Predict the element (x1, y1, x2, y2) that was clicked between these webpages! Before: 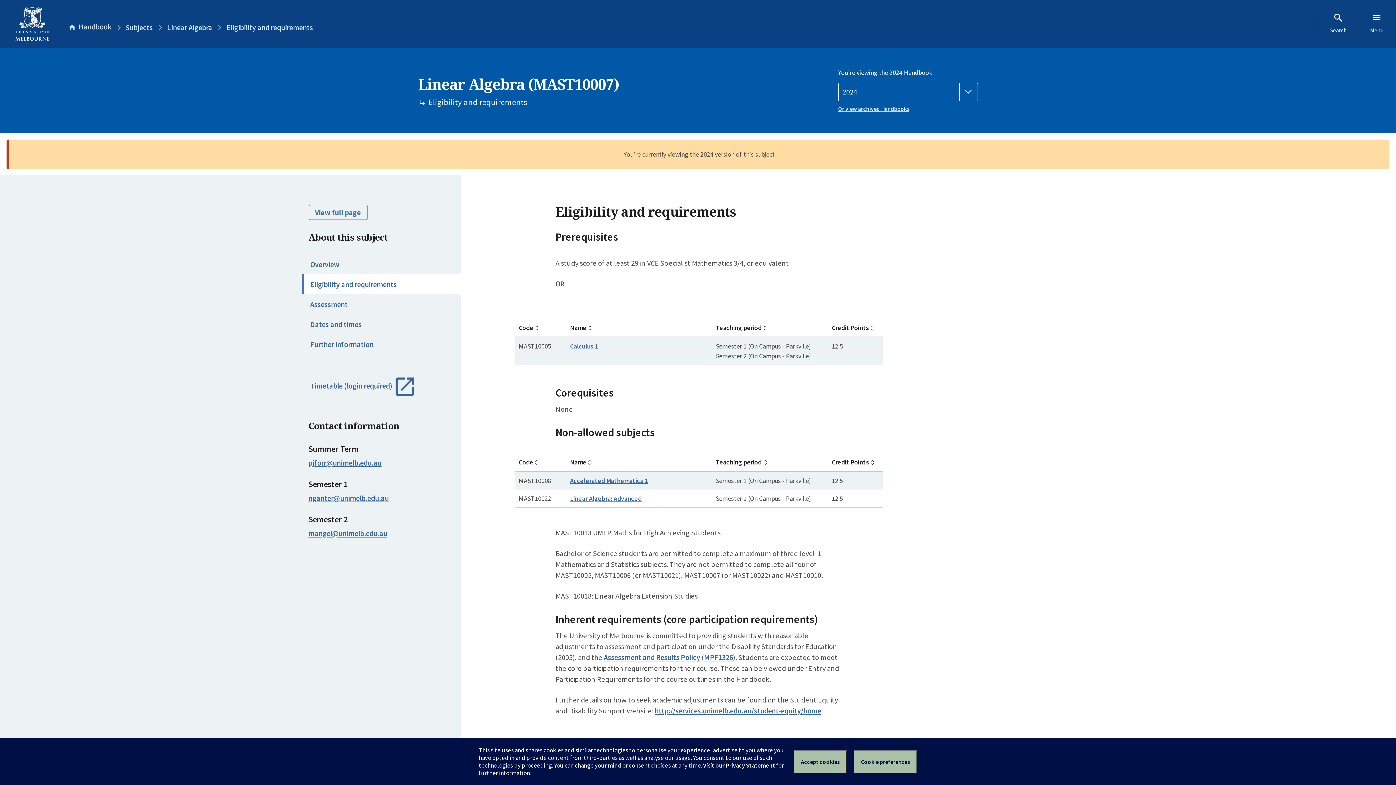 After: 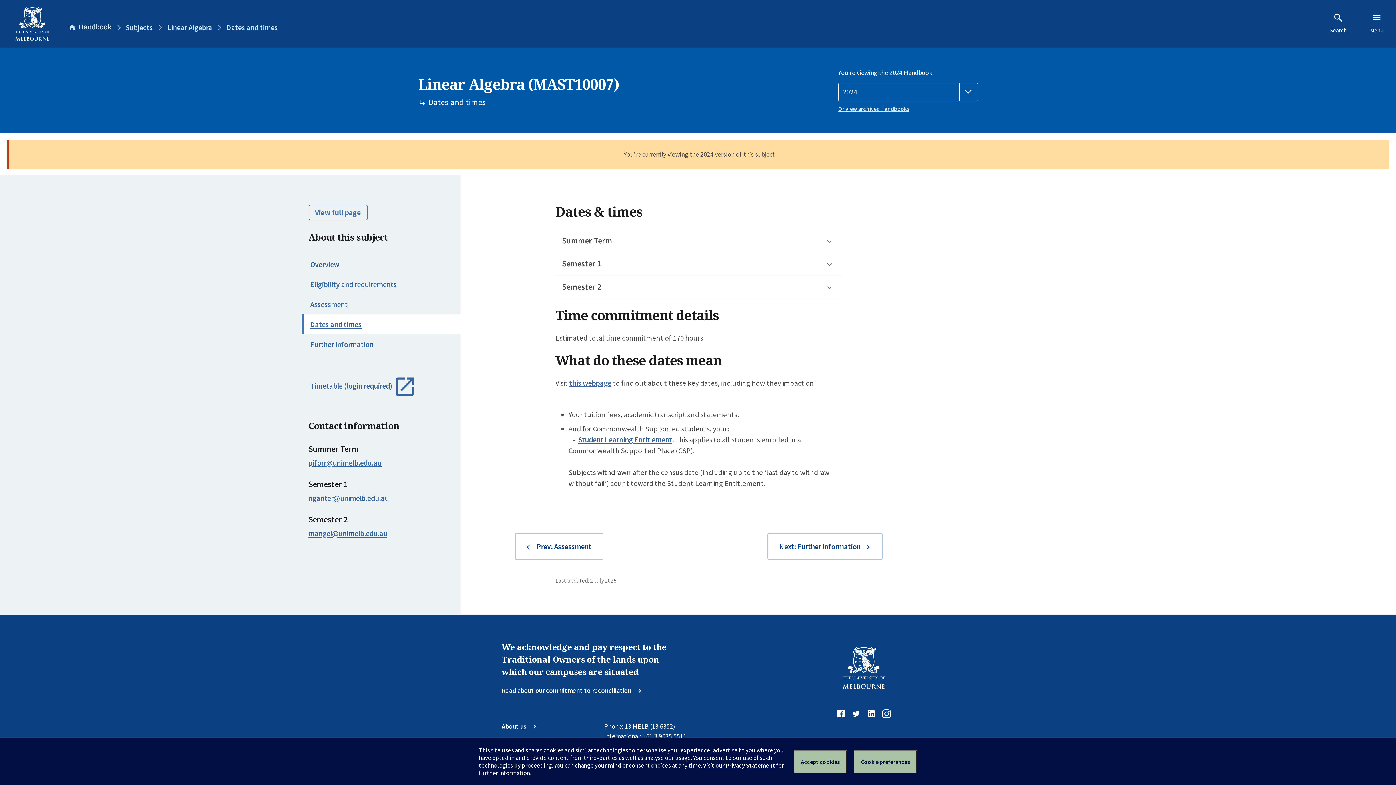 Action: bbox: (302, 314, 460, 334) label: Dates and times